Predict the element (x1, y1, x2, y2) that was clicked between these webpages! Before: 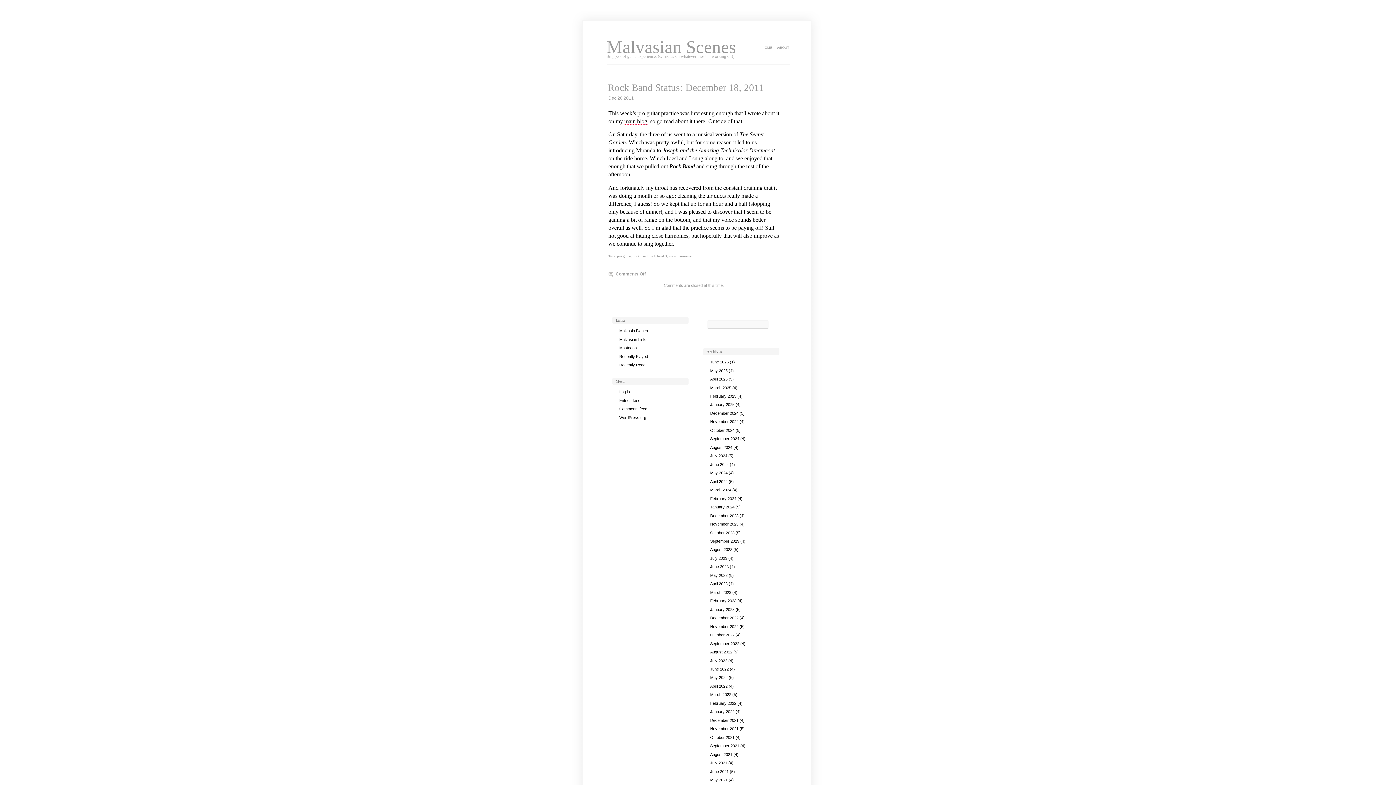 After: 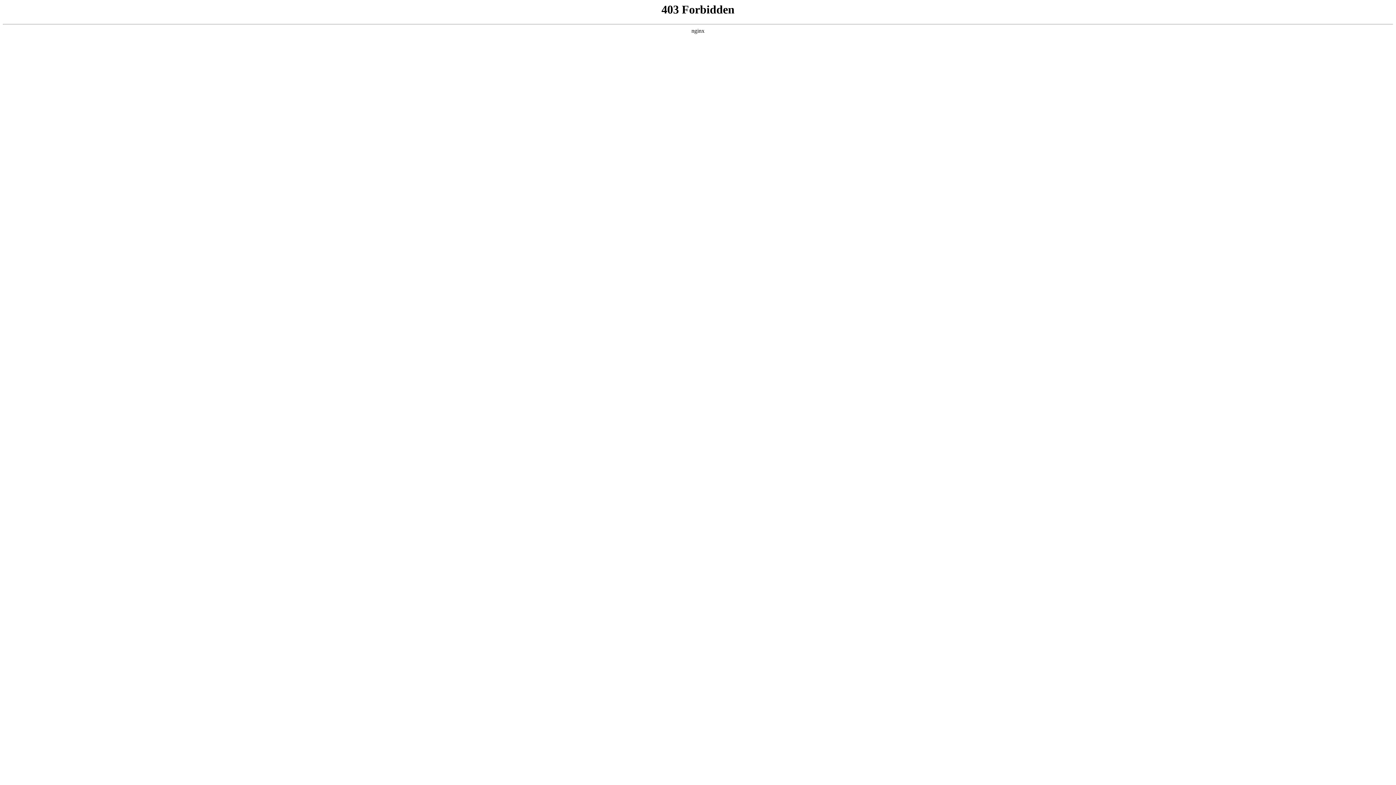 Action: bbox: (619, 415, 646, 419) label: WordPress.org